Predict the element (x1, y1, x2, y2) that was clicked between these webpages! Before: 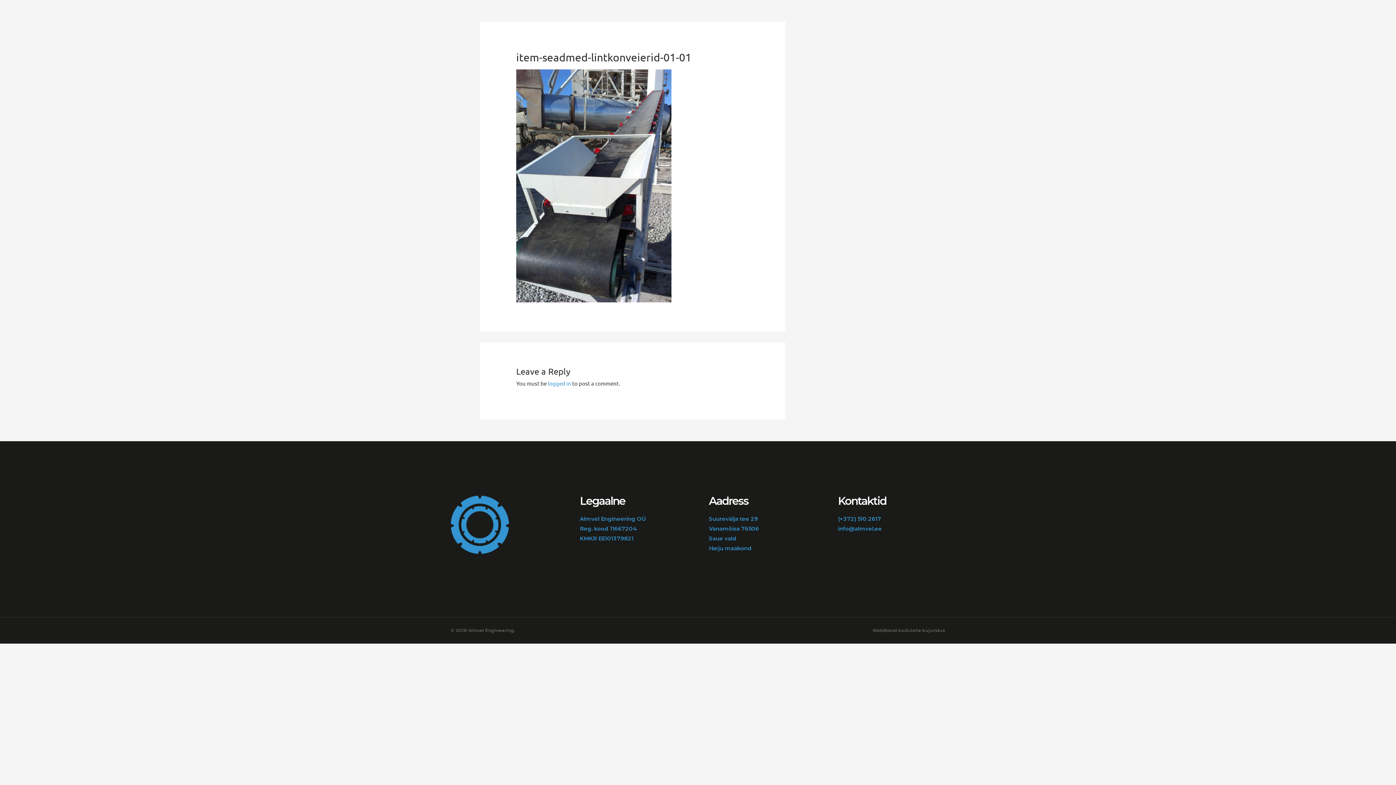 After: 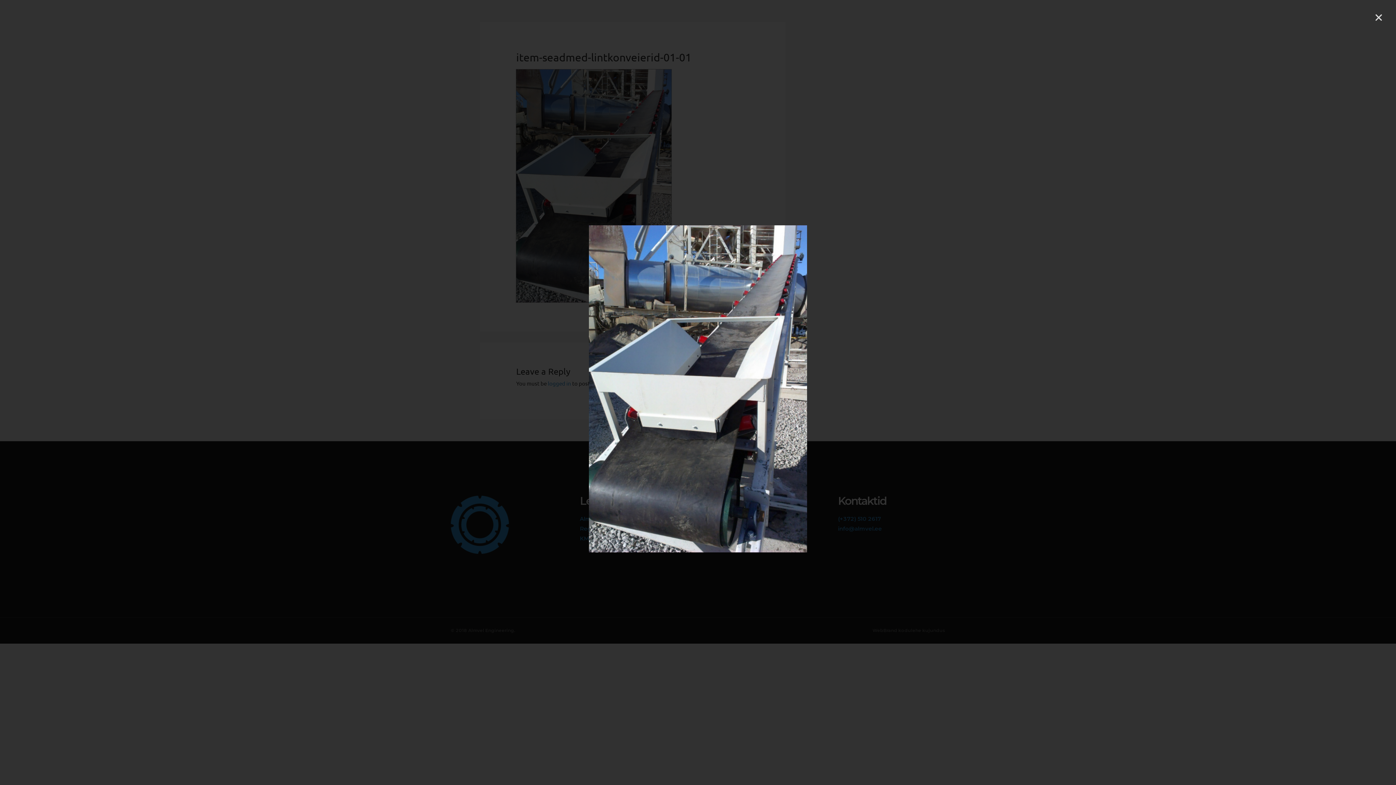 Action: bbox: (516, 181, 671, 188)